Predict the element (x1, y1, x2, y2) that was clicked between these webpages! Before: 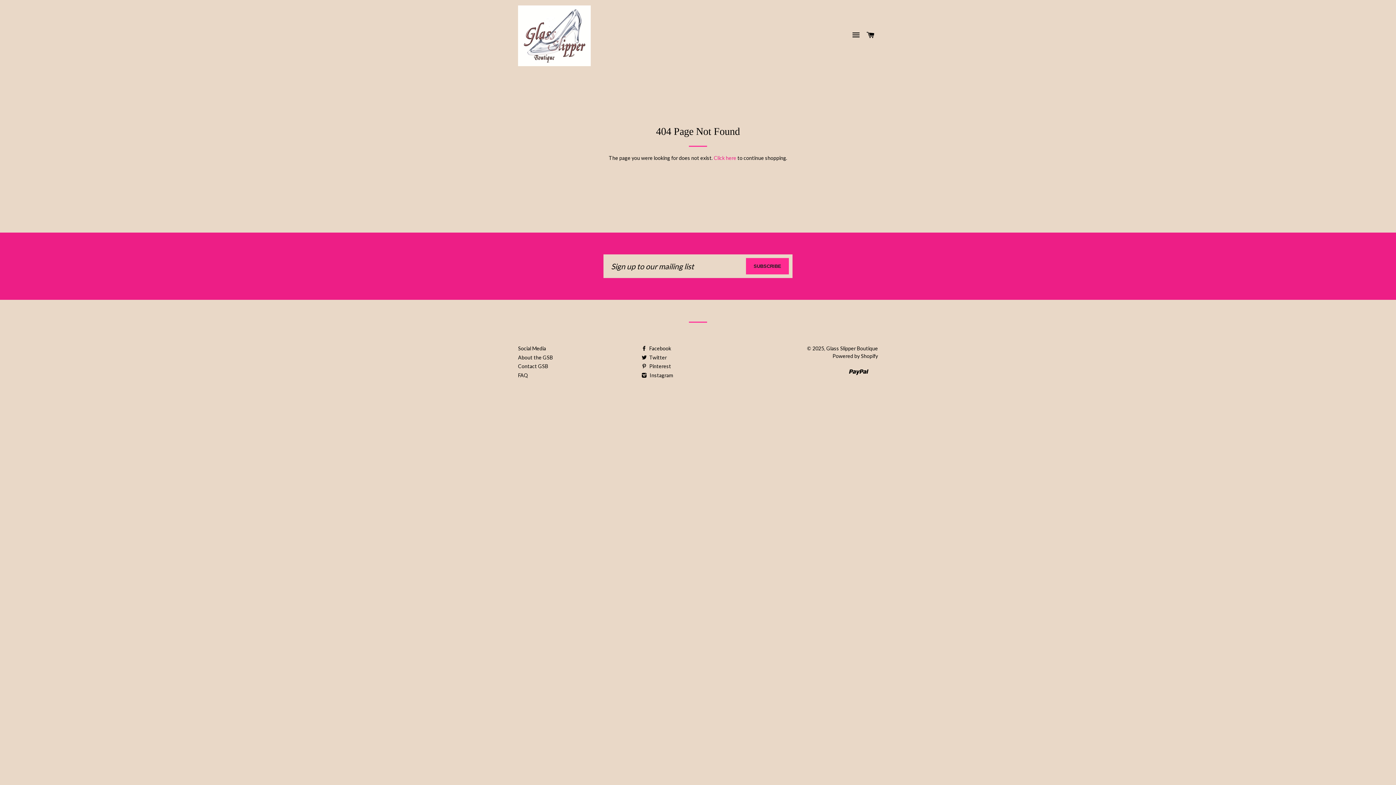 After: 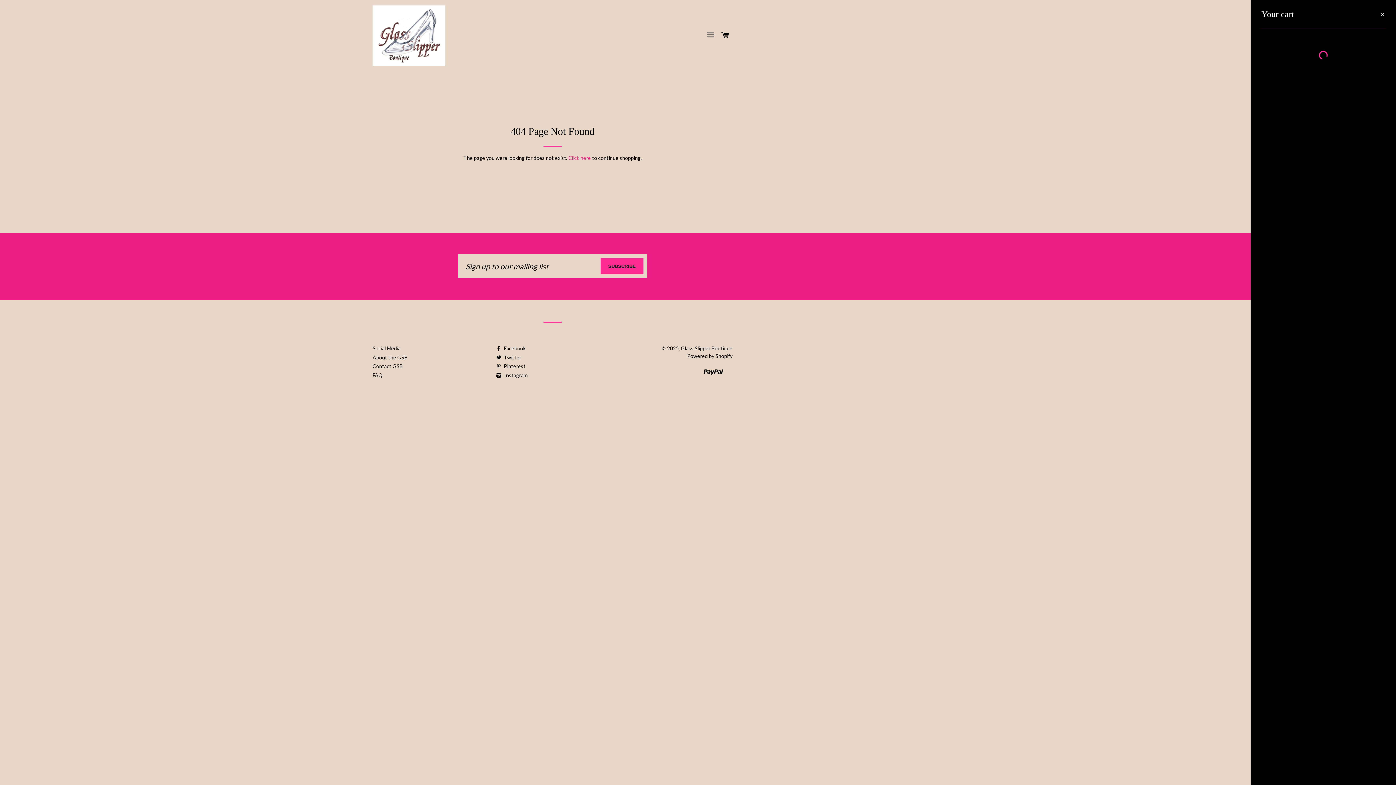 Action: label: CART bbox: (864, 24, 877, 47)